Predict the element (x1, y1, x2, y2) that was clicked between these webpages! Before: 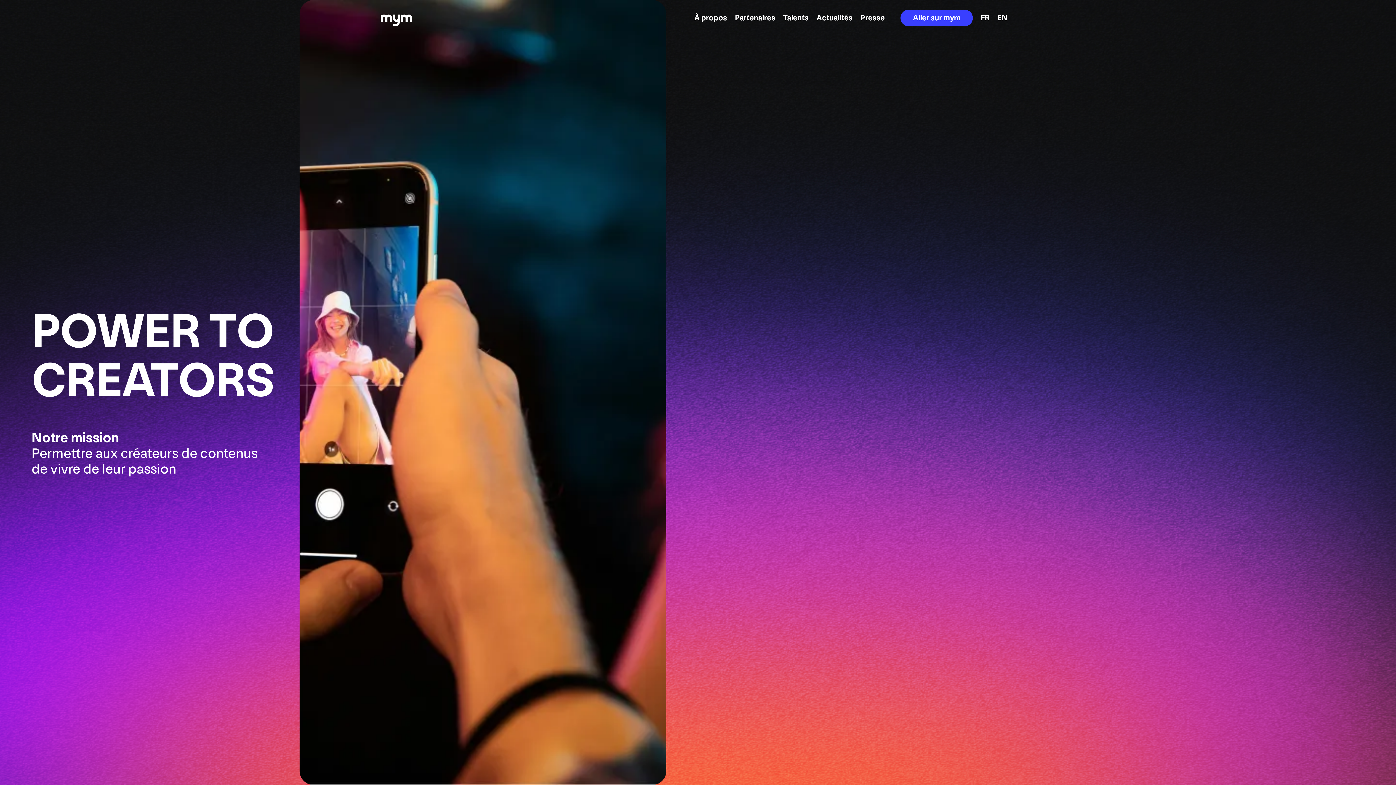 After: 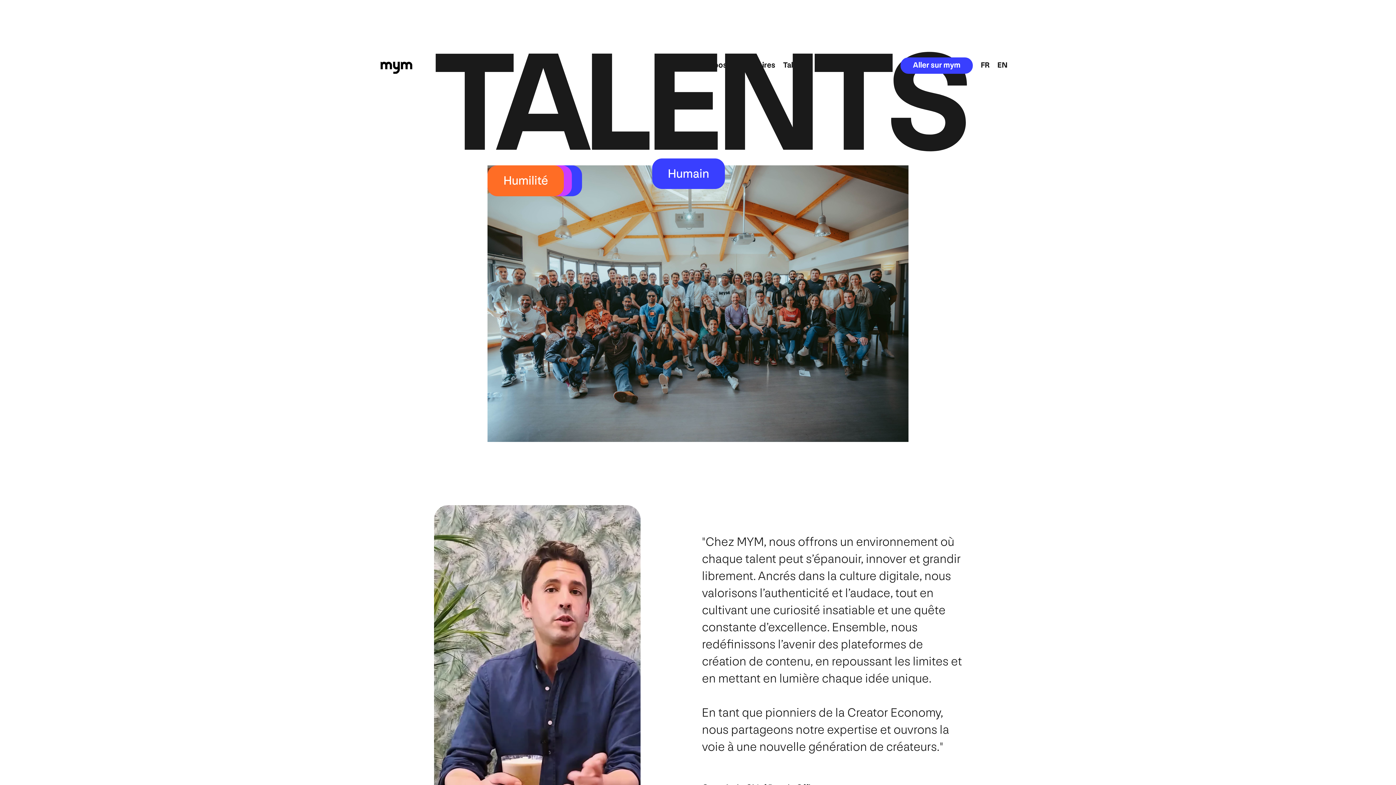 Action: bbox: (783, 13, 808, 22) label: Talents